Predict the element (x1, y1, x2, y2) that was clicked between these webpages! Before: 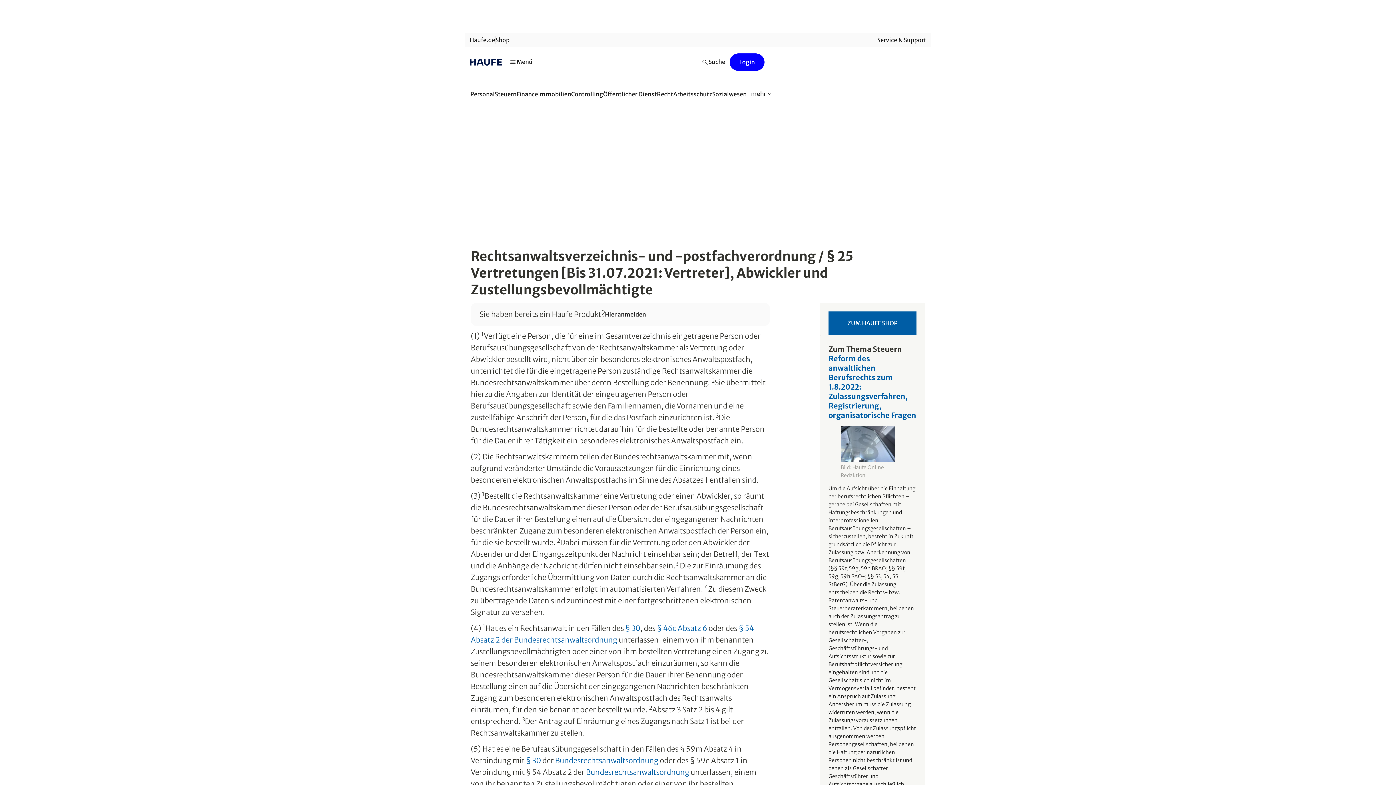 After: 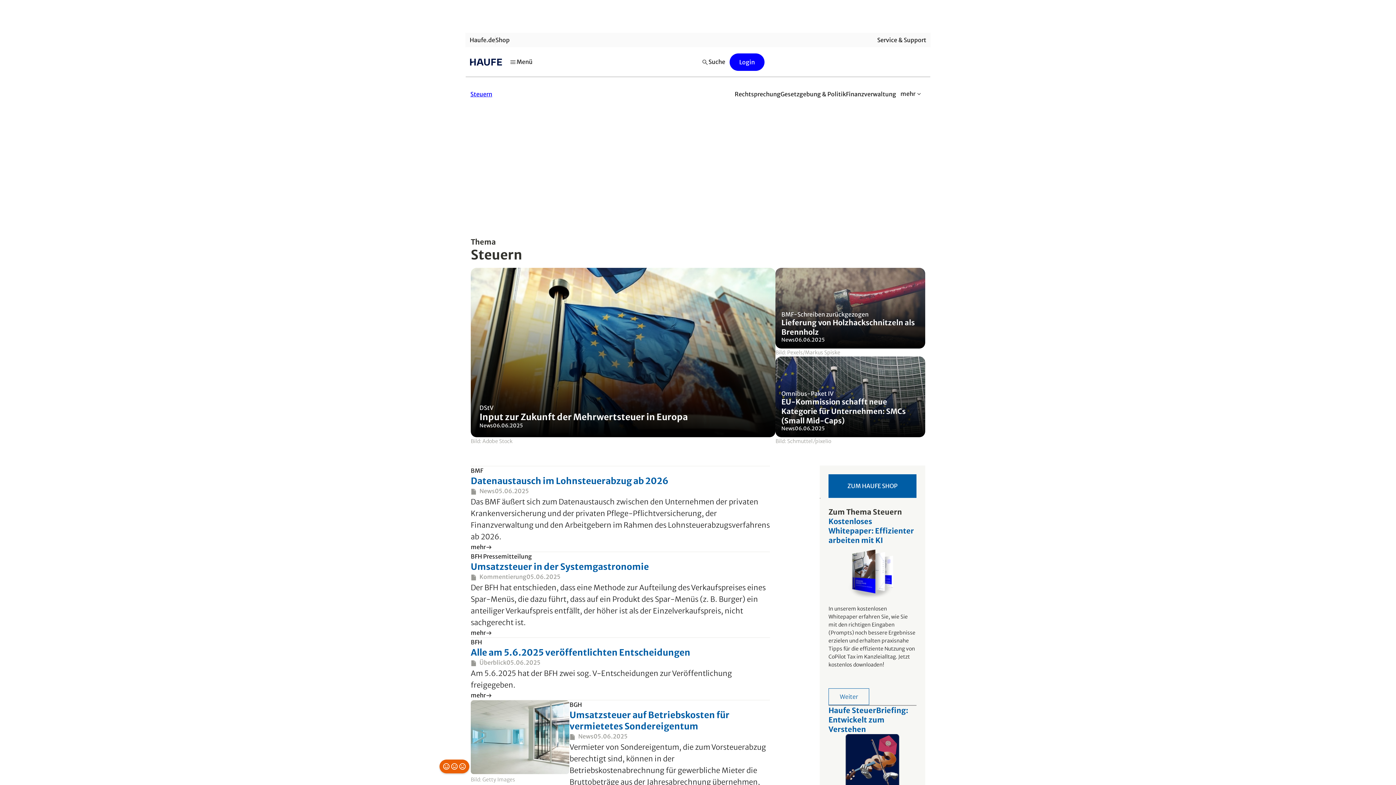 Action: bbox: (470, 53, 506, 71)